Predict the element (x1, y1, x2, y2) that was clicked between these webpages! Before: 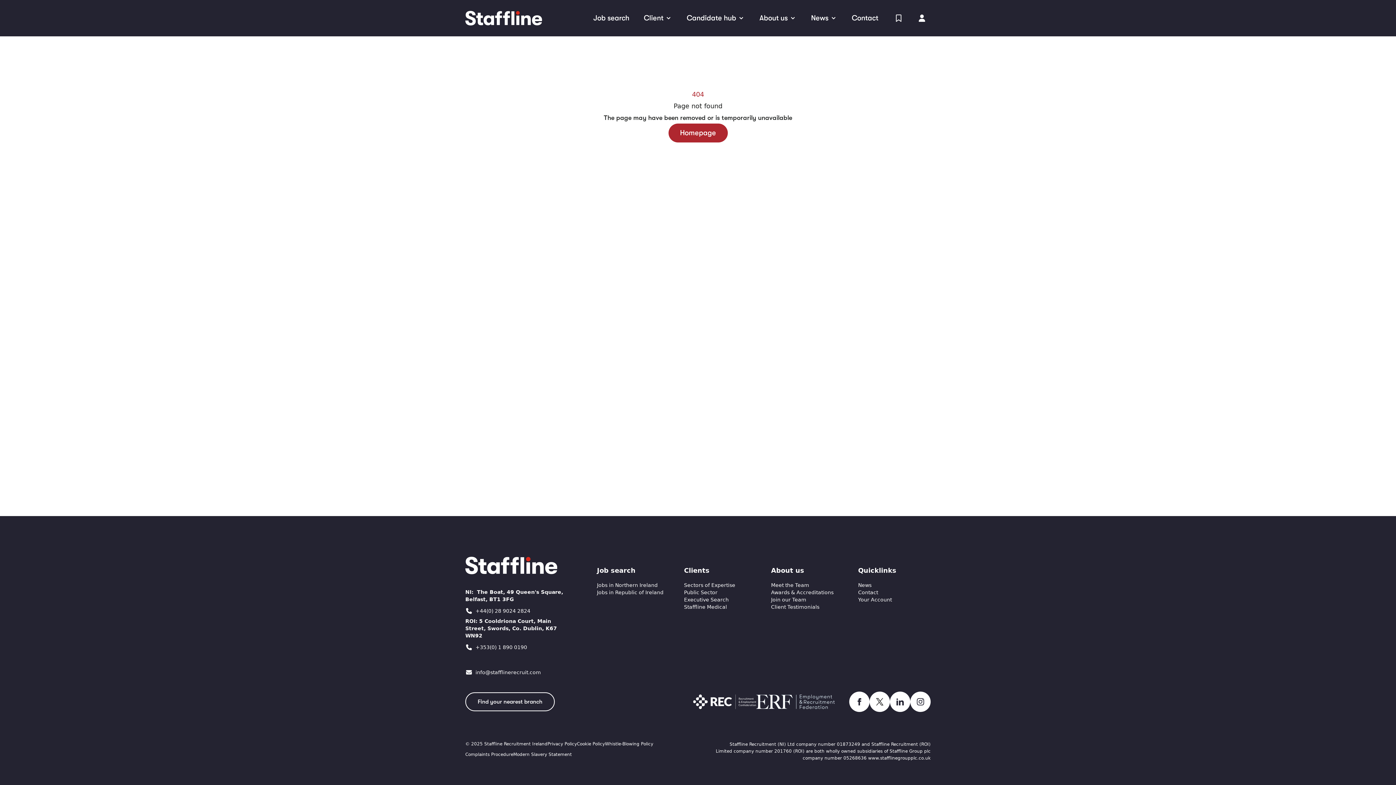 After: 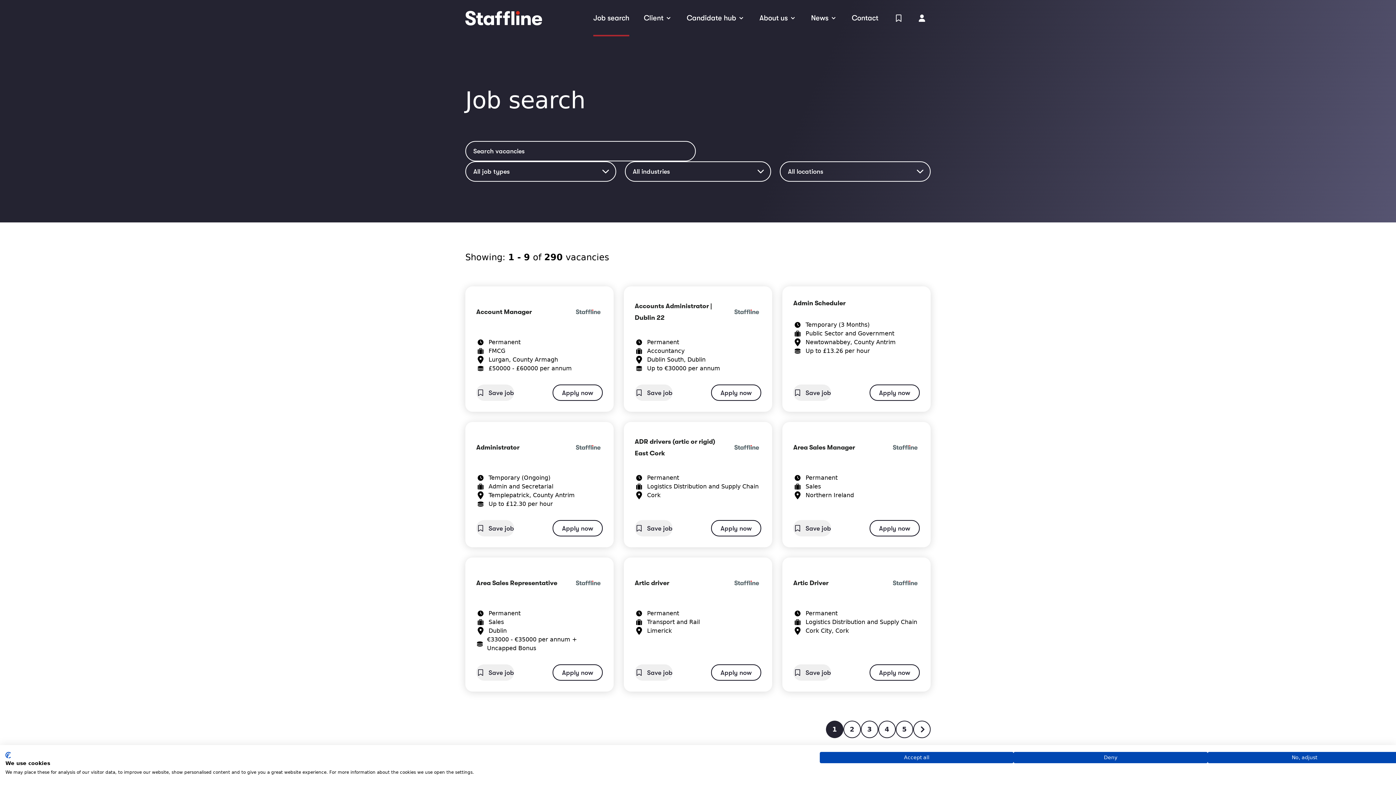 Action: label: Job search bbox: (593, 0, 629, 36)